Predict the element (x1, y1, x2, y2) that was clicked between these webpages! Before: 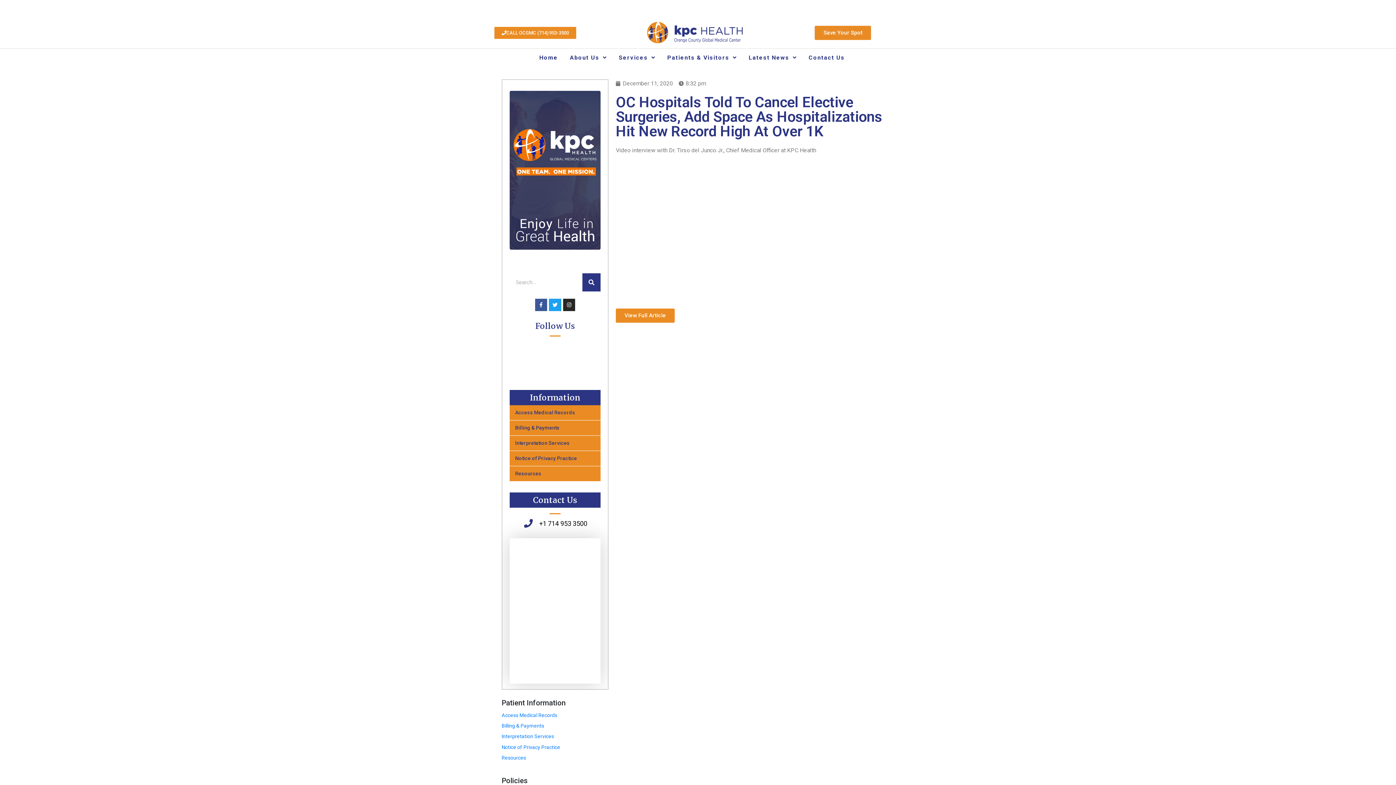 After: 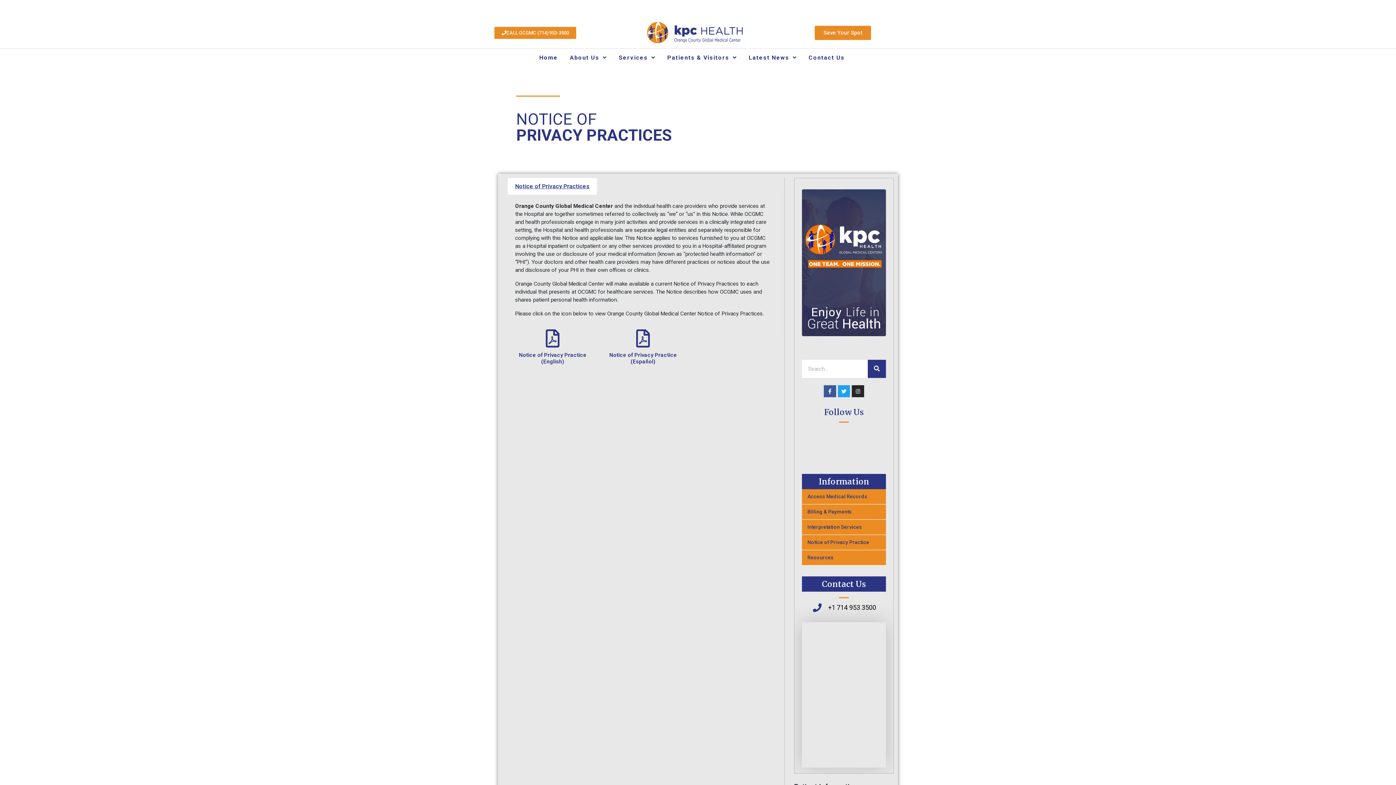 Action: bbox: (501, 743, 608, 751) label: Notice of Privacy Practice